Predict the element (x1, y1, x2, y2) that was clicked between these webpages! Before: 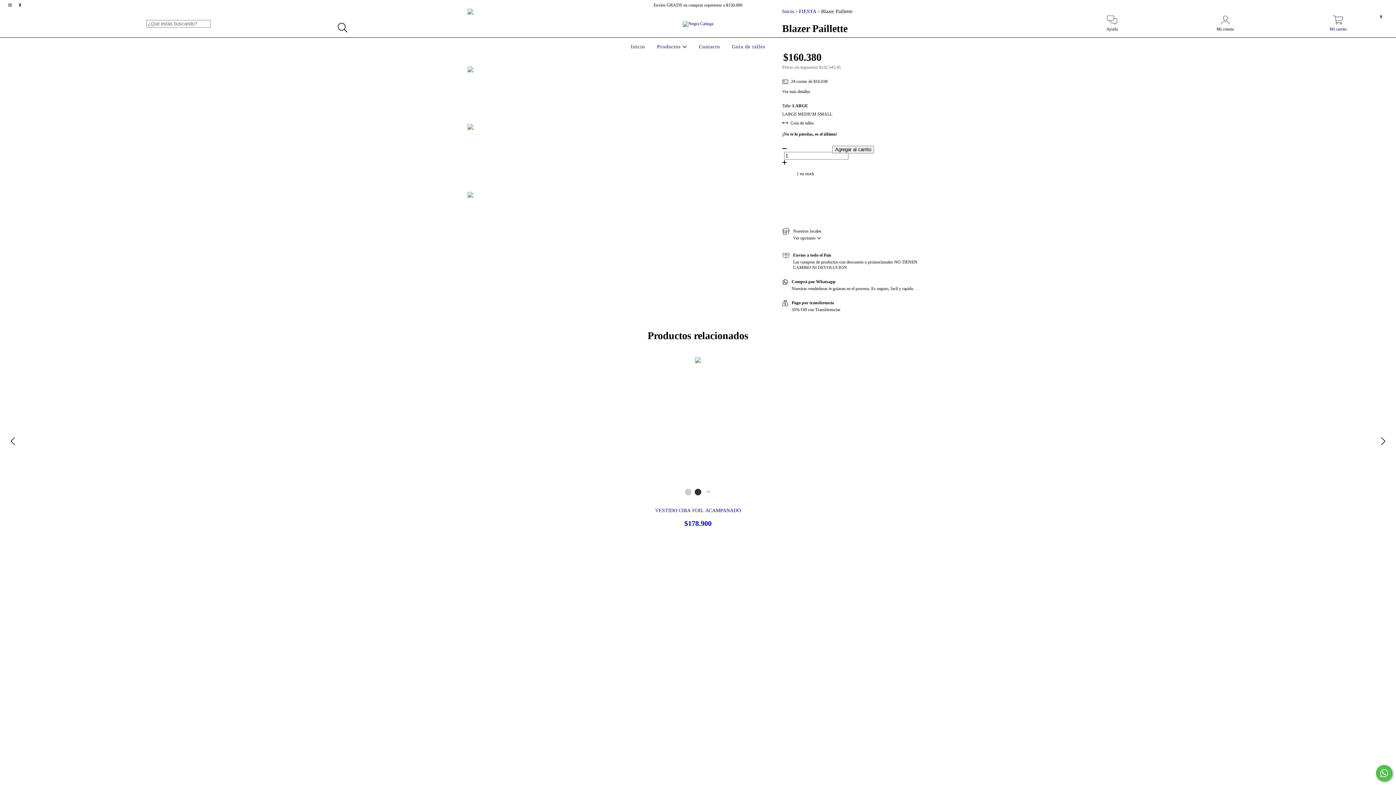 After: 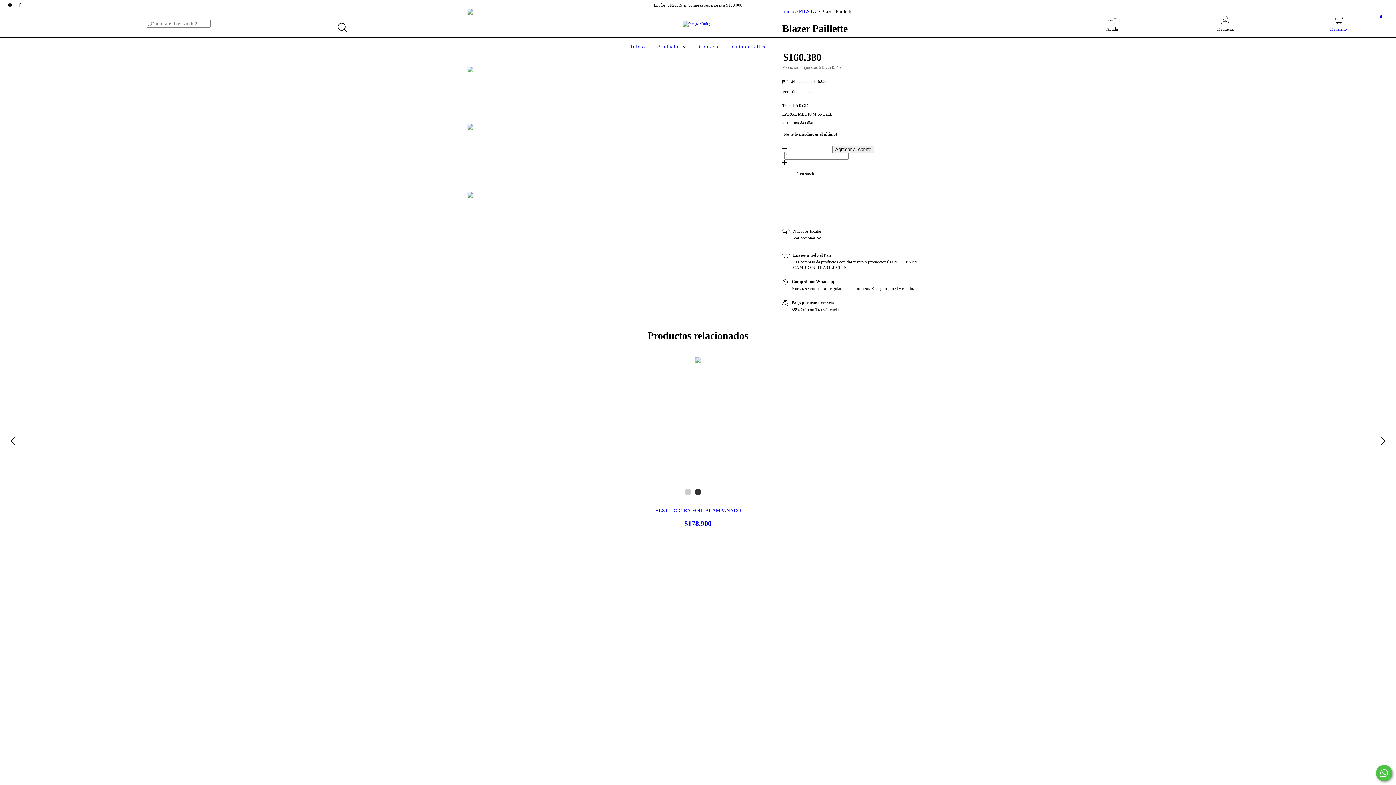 Action: bbox: (15, 2, 24, 7) label: facebook Negra Catinga